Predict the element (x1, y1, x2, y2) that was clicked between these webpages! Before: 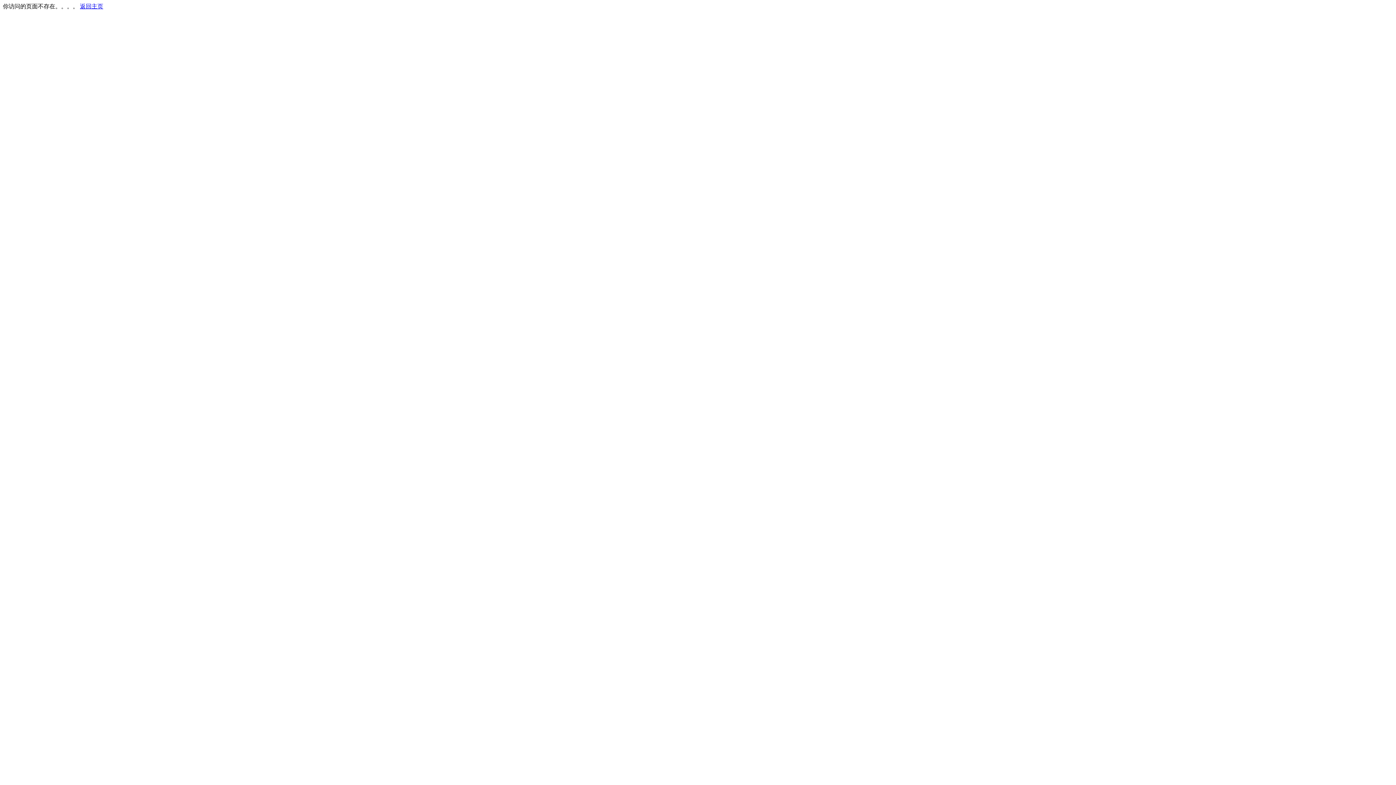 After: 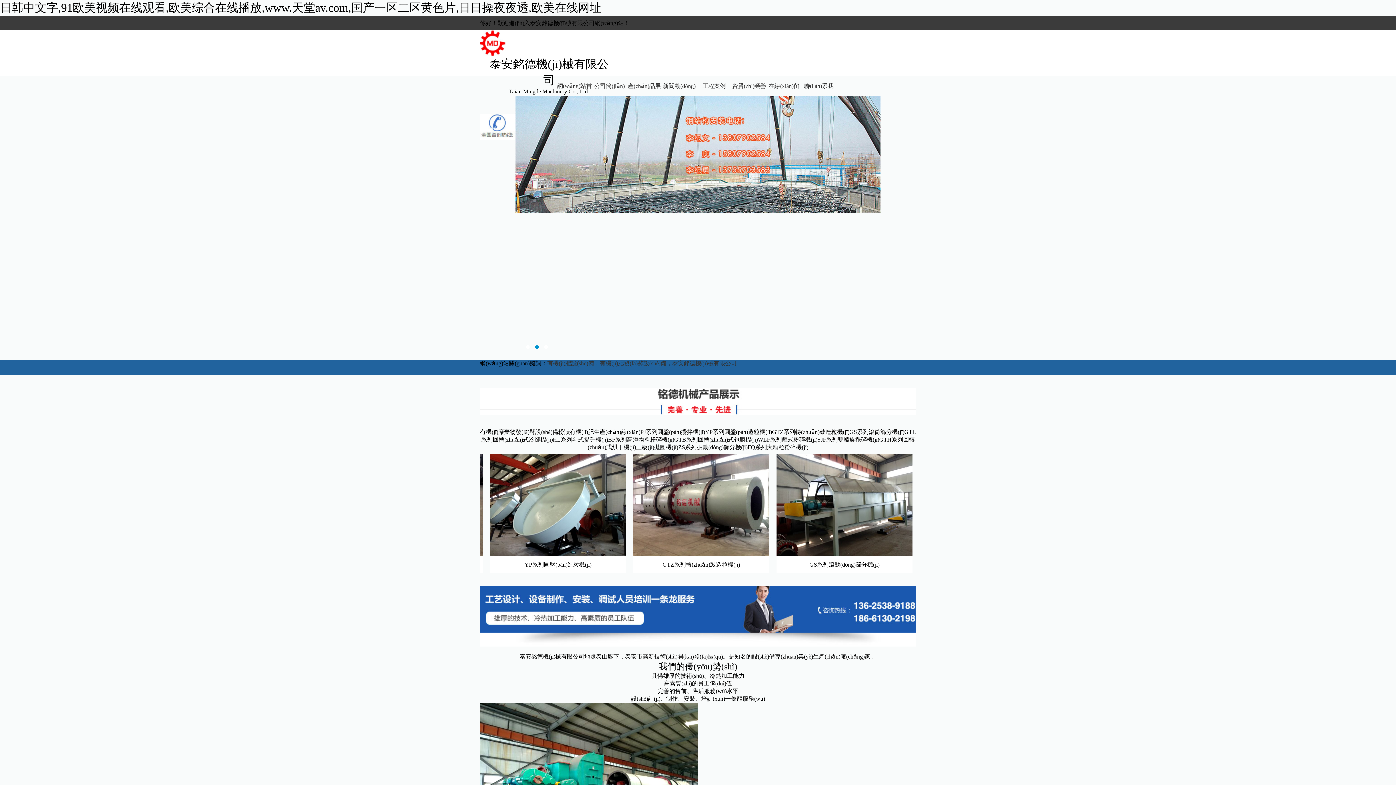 Action: bbox: (80, 3, 103, 9) label: 返回主页